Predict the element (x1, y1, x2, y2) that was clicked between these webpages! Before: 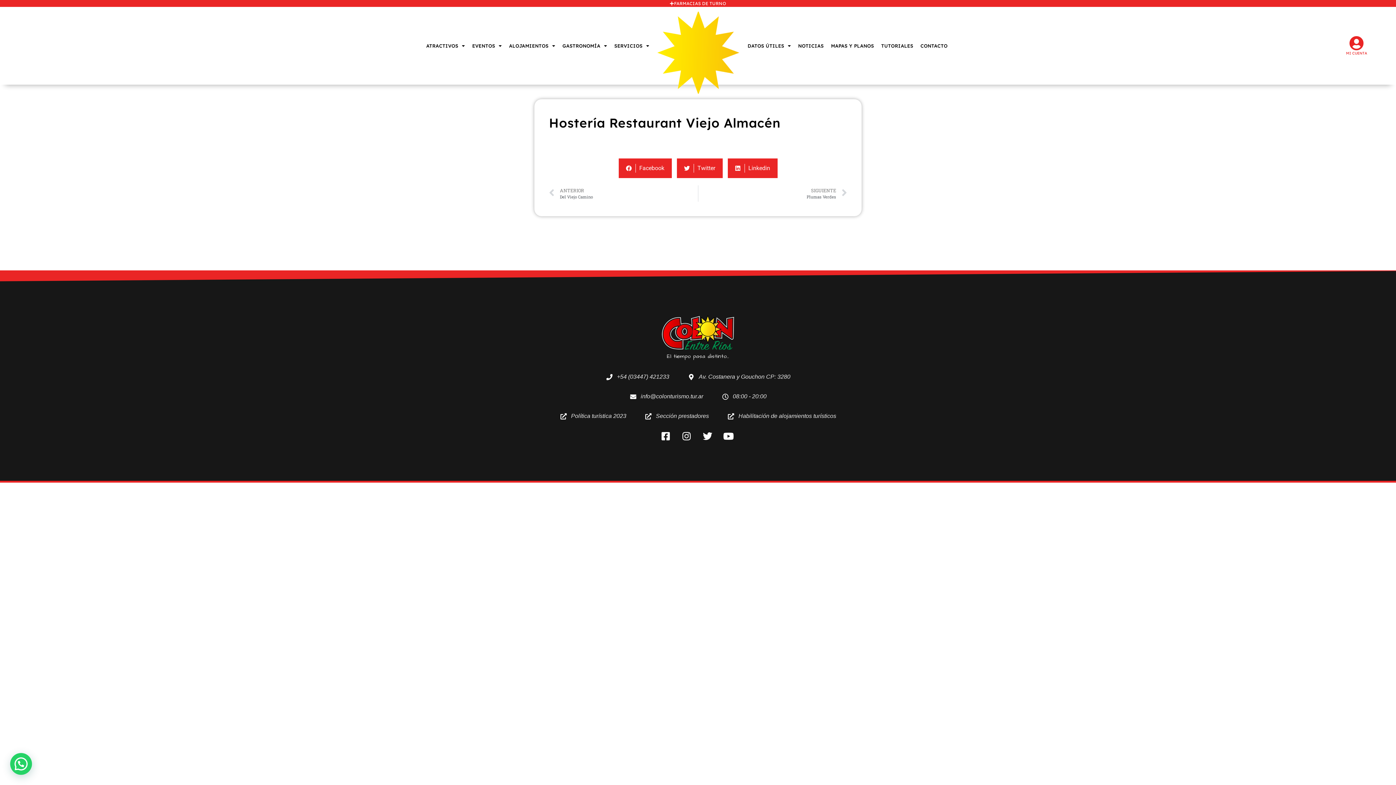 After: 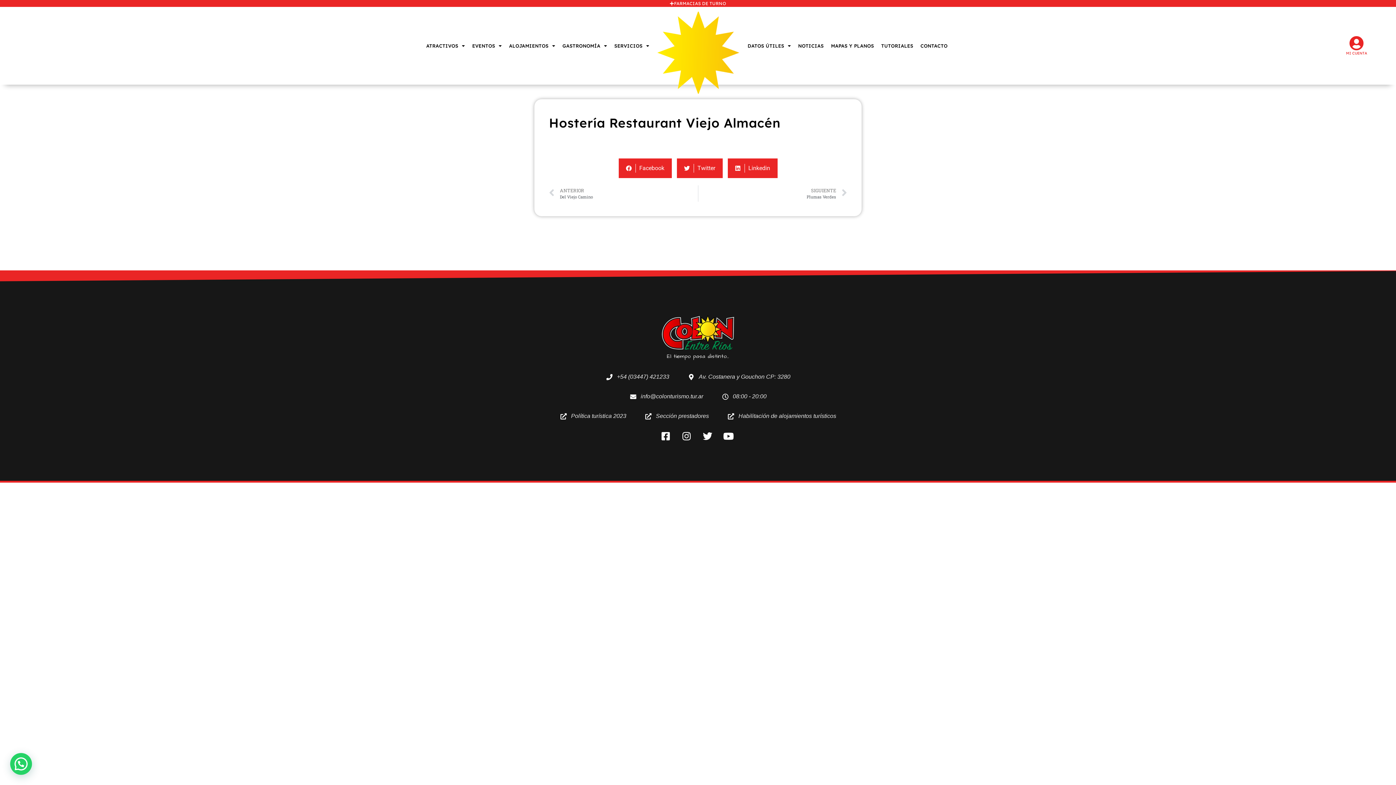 Action: bbox: (629, 392, 703, 401) label: info@colonturismo.tur.ar